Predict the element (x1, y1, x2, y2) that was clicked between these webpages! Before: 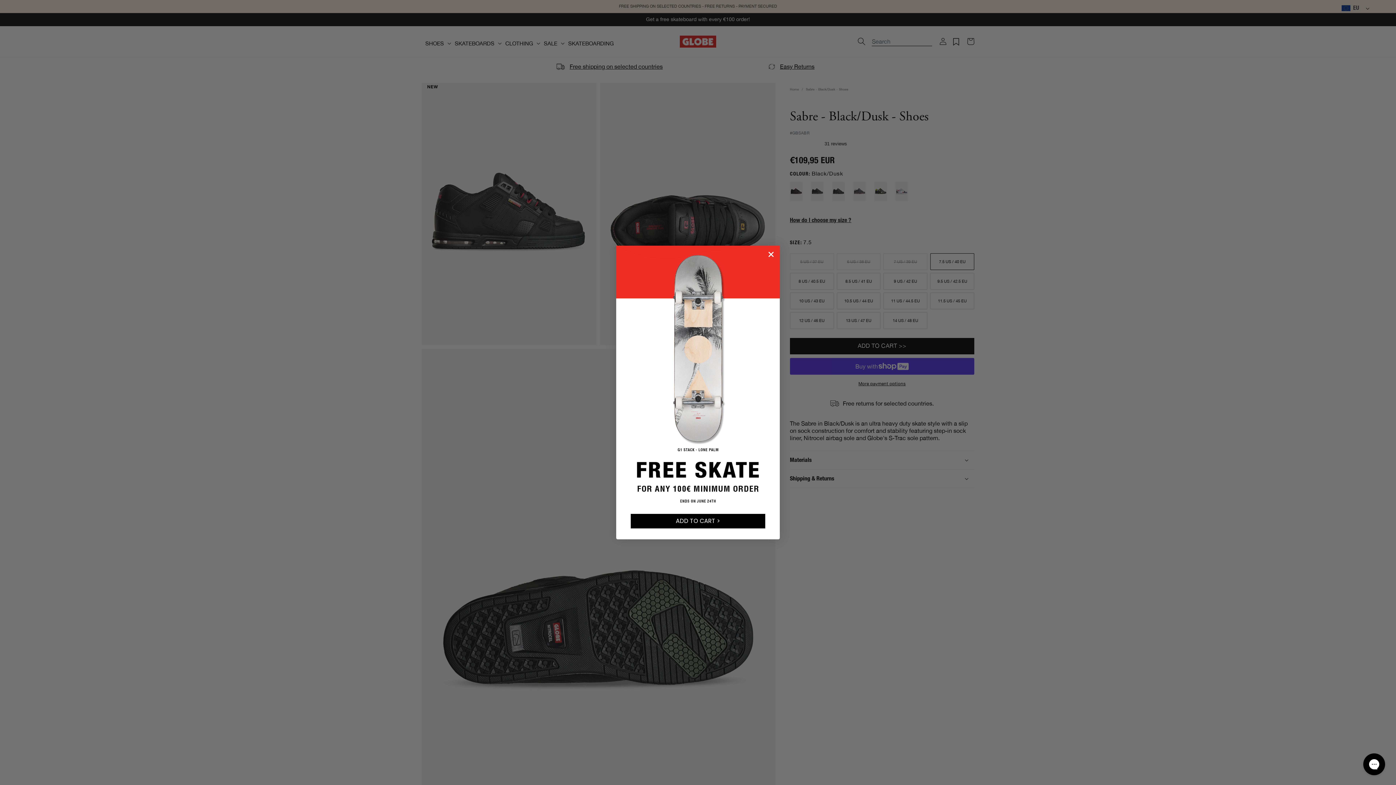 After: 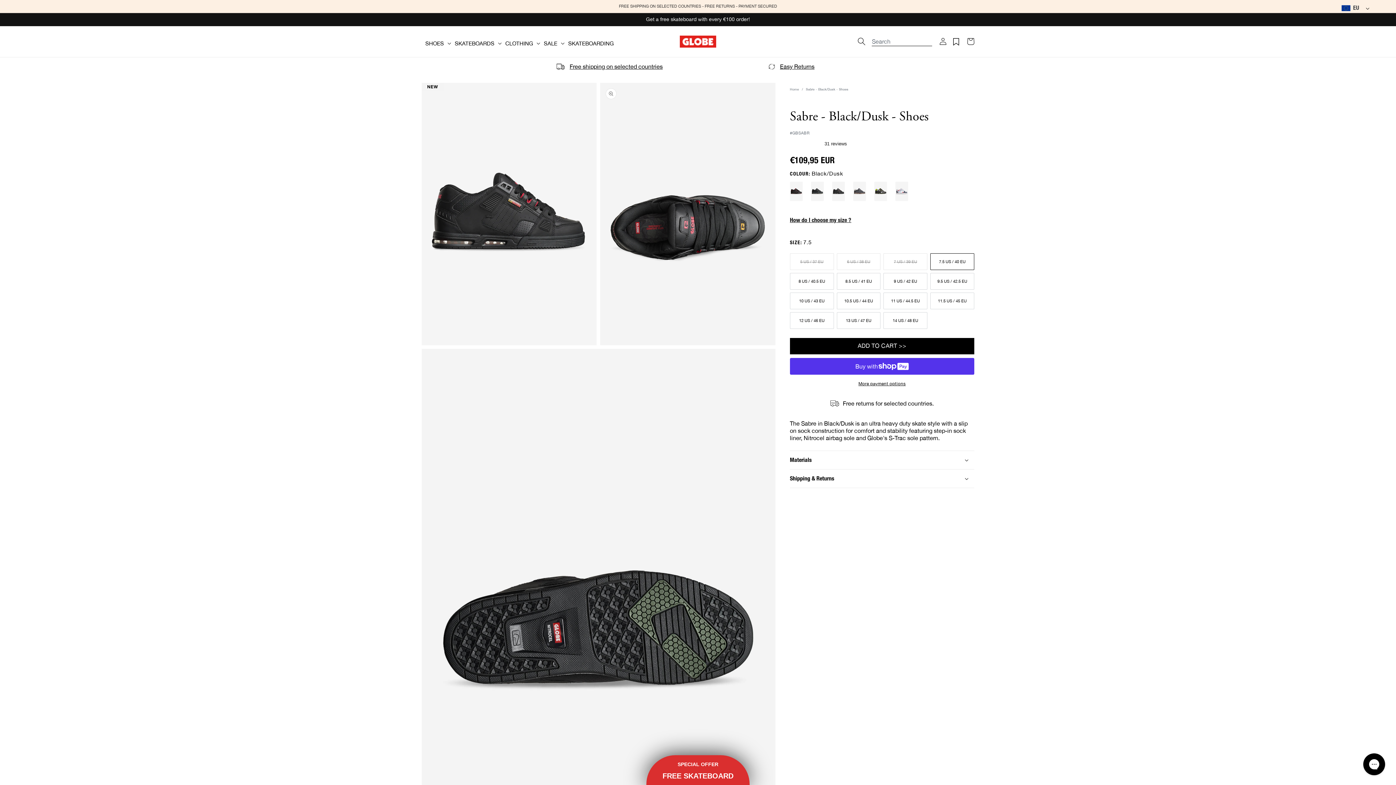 Action: bbox: (766, 249, 776, 259) label: Close dialog